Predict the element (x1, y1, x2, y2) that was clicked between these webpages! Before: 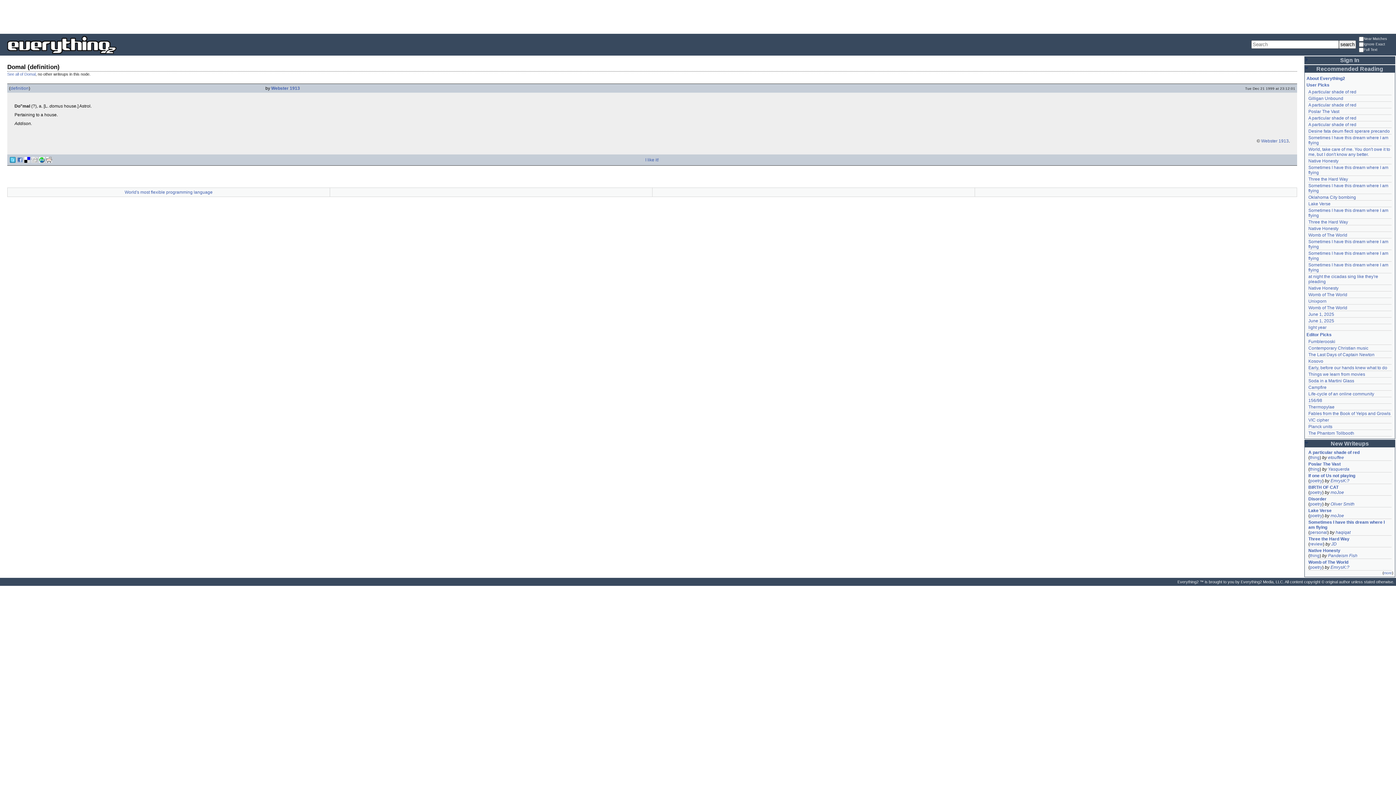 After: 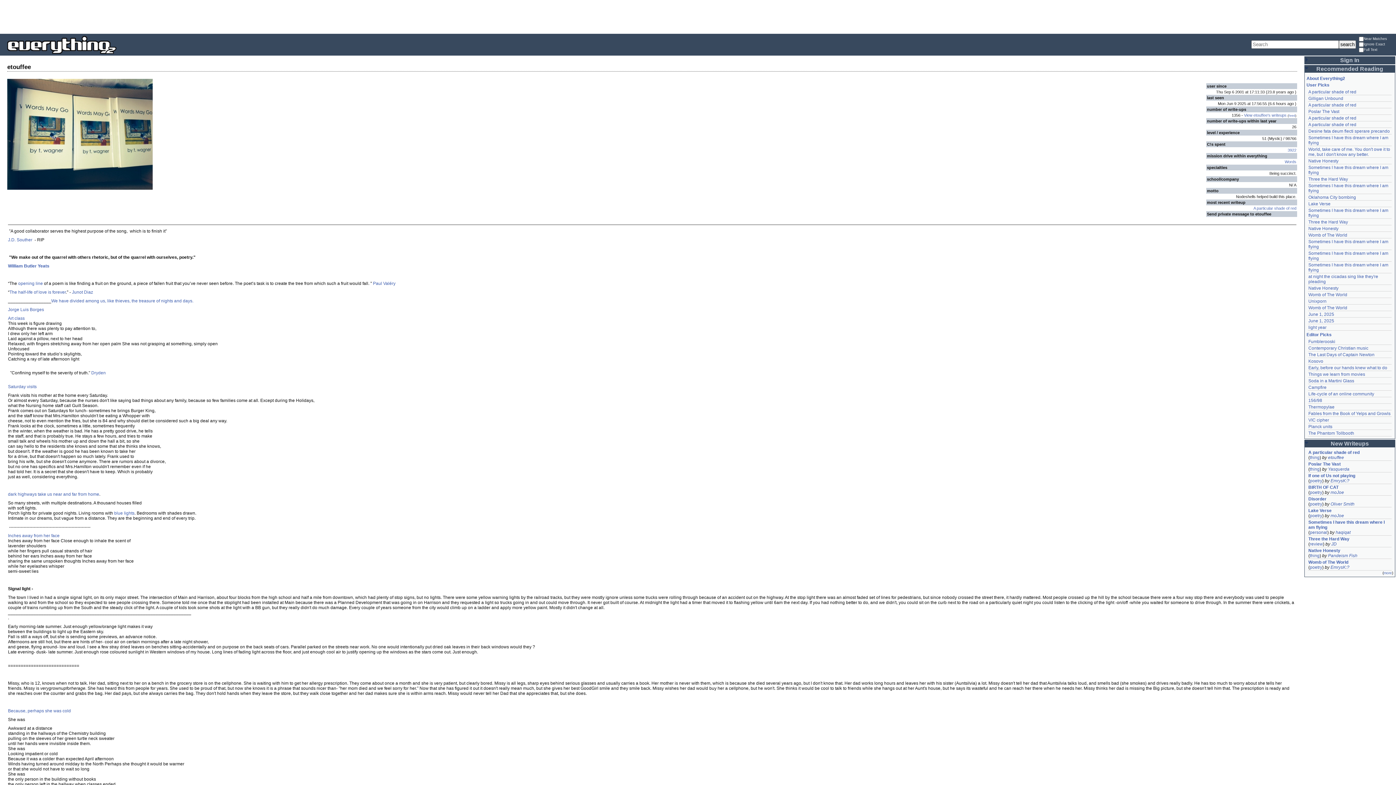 Action: label: etouffee bbox: (1328, 455, 1344, 460)